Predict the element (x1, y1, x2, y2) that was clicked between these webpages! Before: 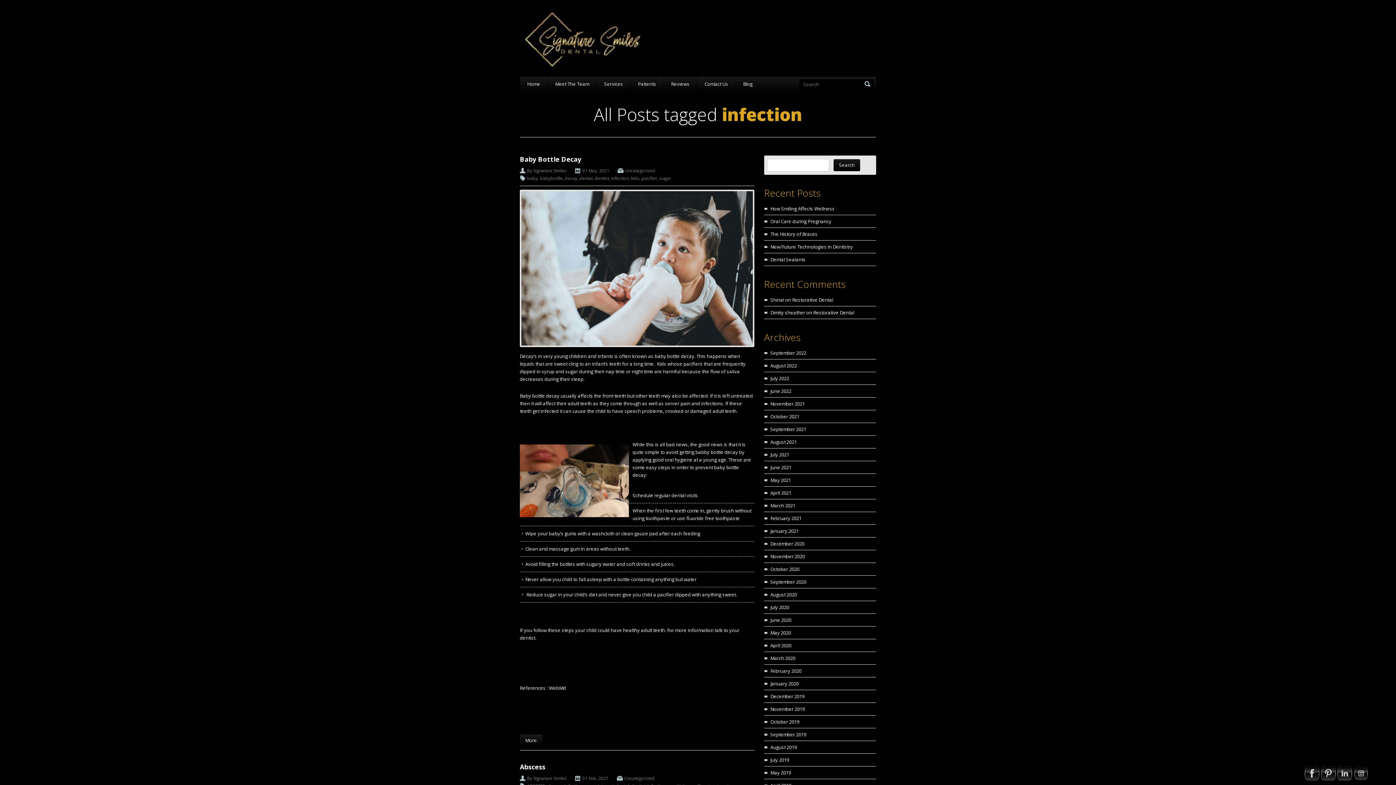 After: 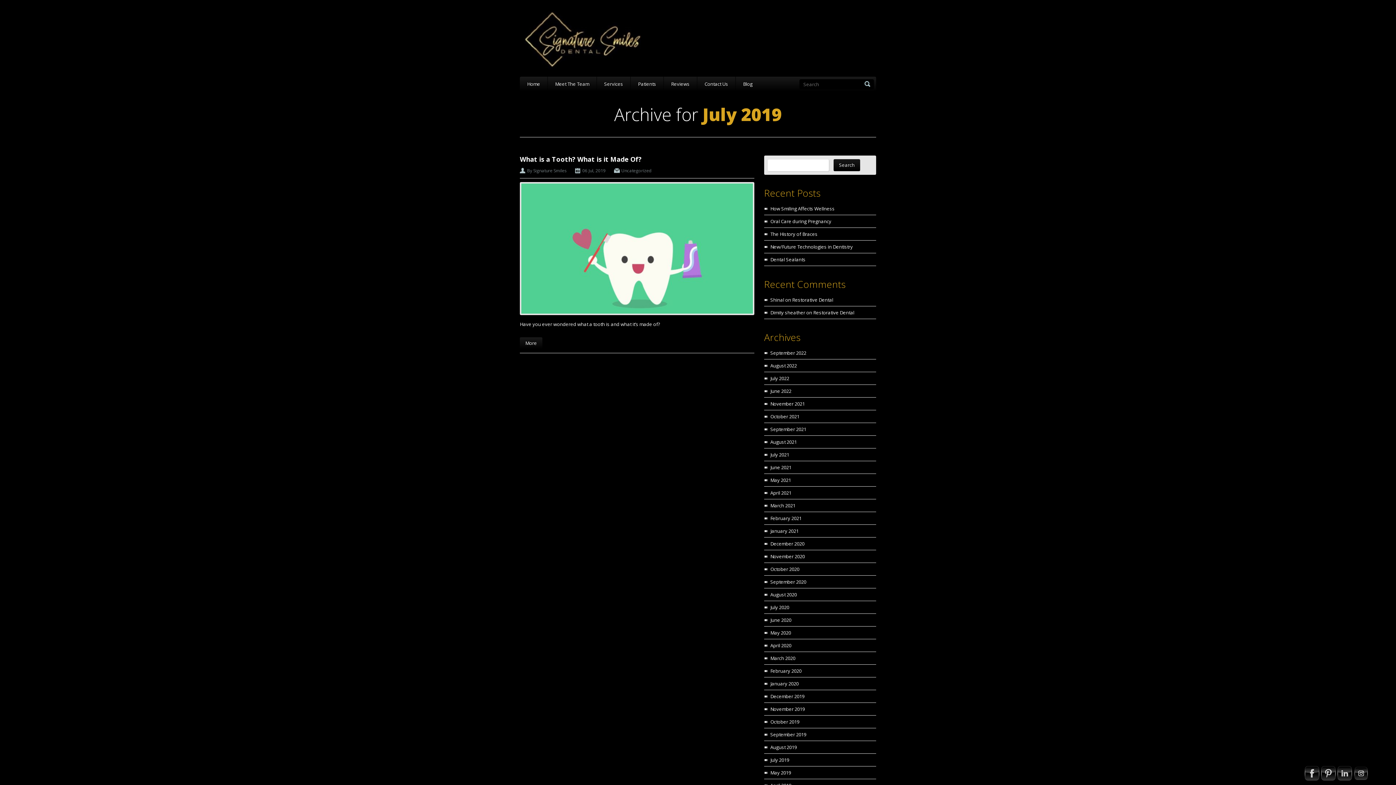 Action: bbox: (770, 757, 789, 763) label: July 2019